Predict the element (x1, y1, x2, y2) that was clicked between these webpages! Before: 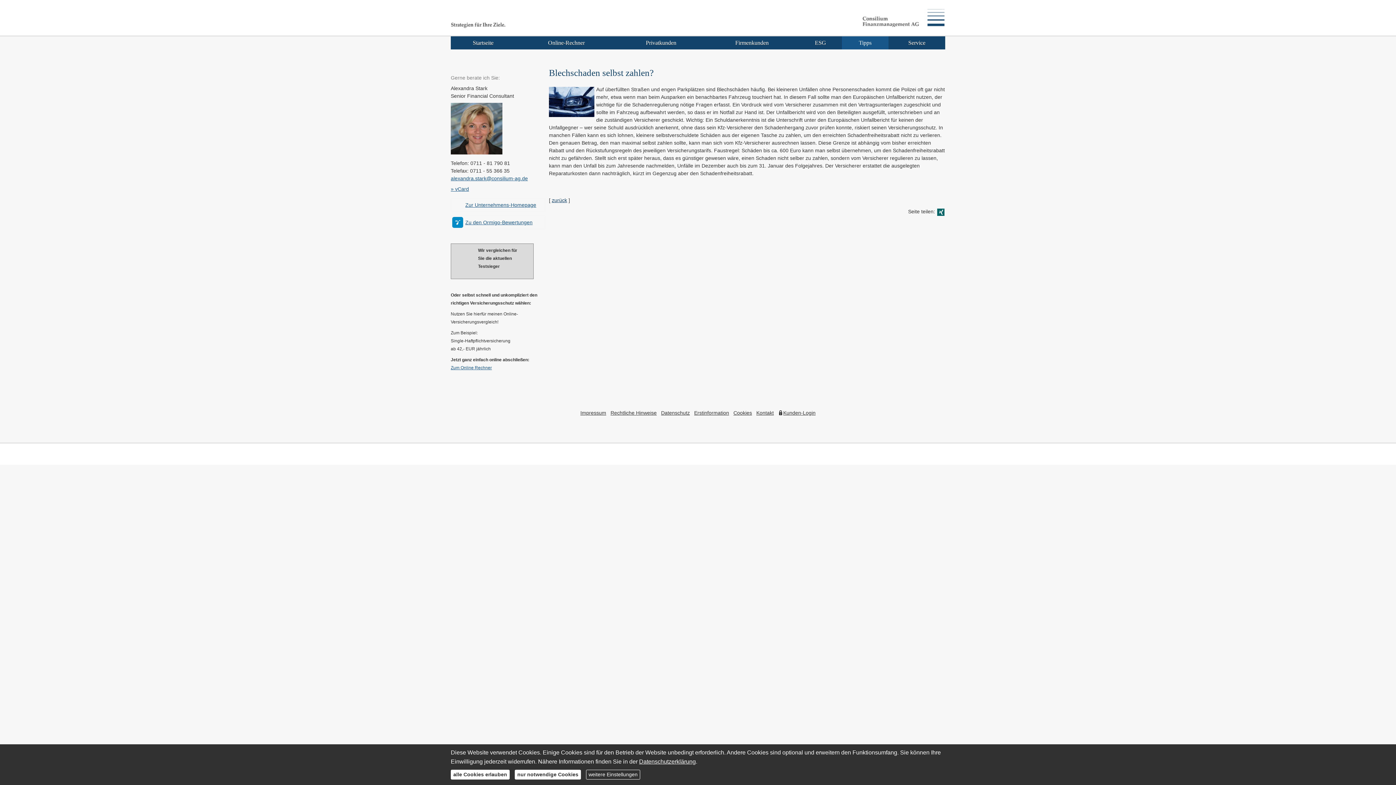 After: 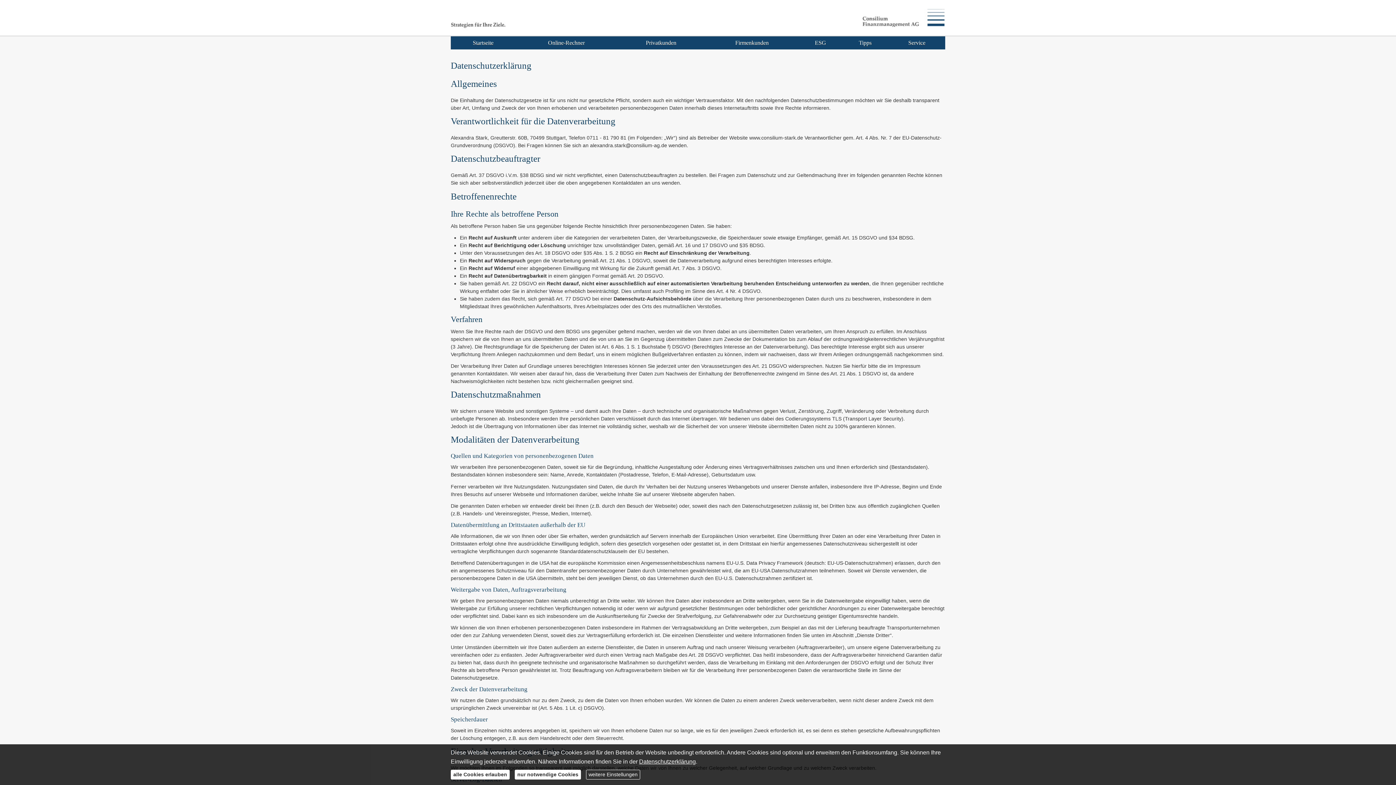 Action: label: Datenschutz bbox: (661, 410, 690, 416)